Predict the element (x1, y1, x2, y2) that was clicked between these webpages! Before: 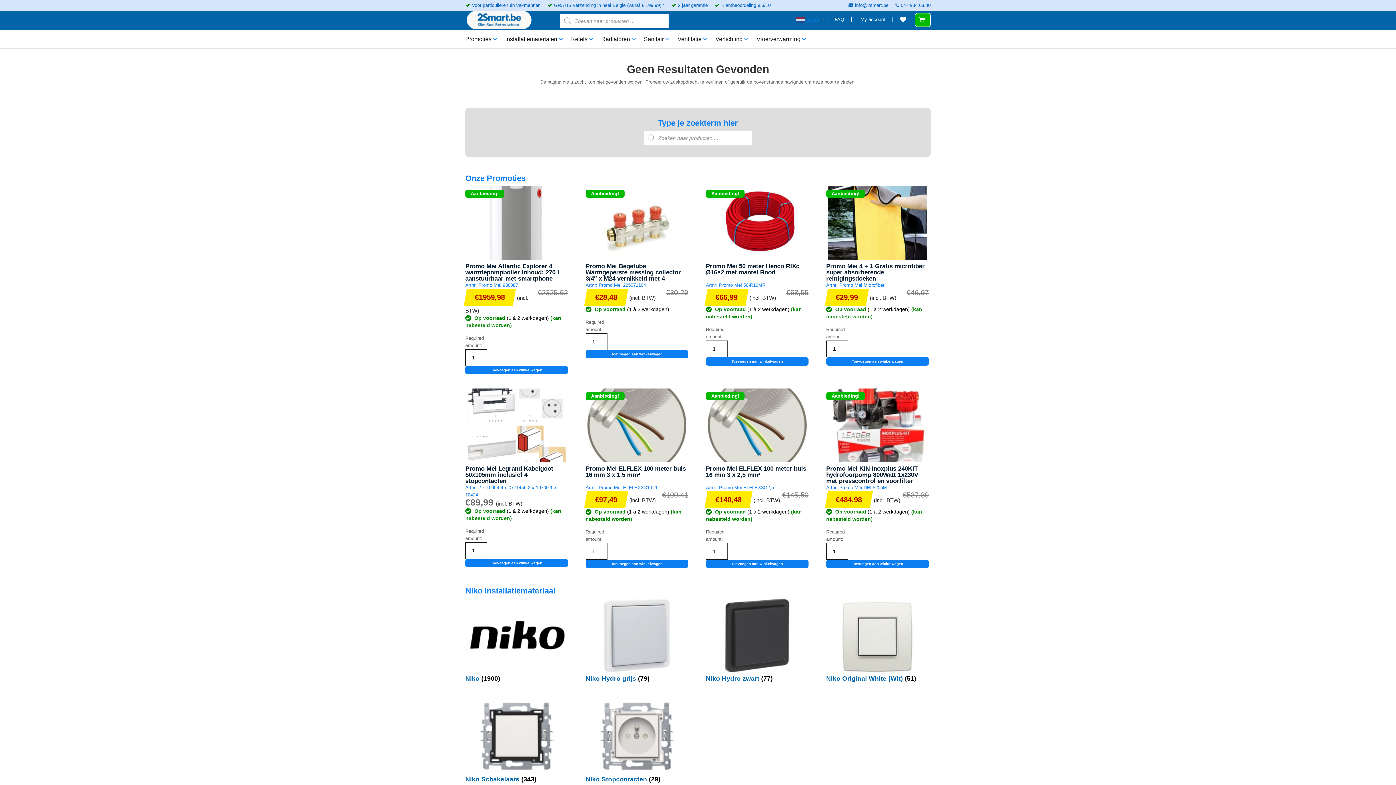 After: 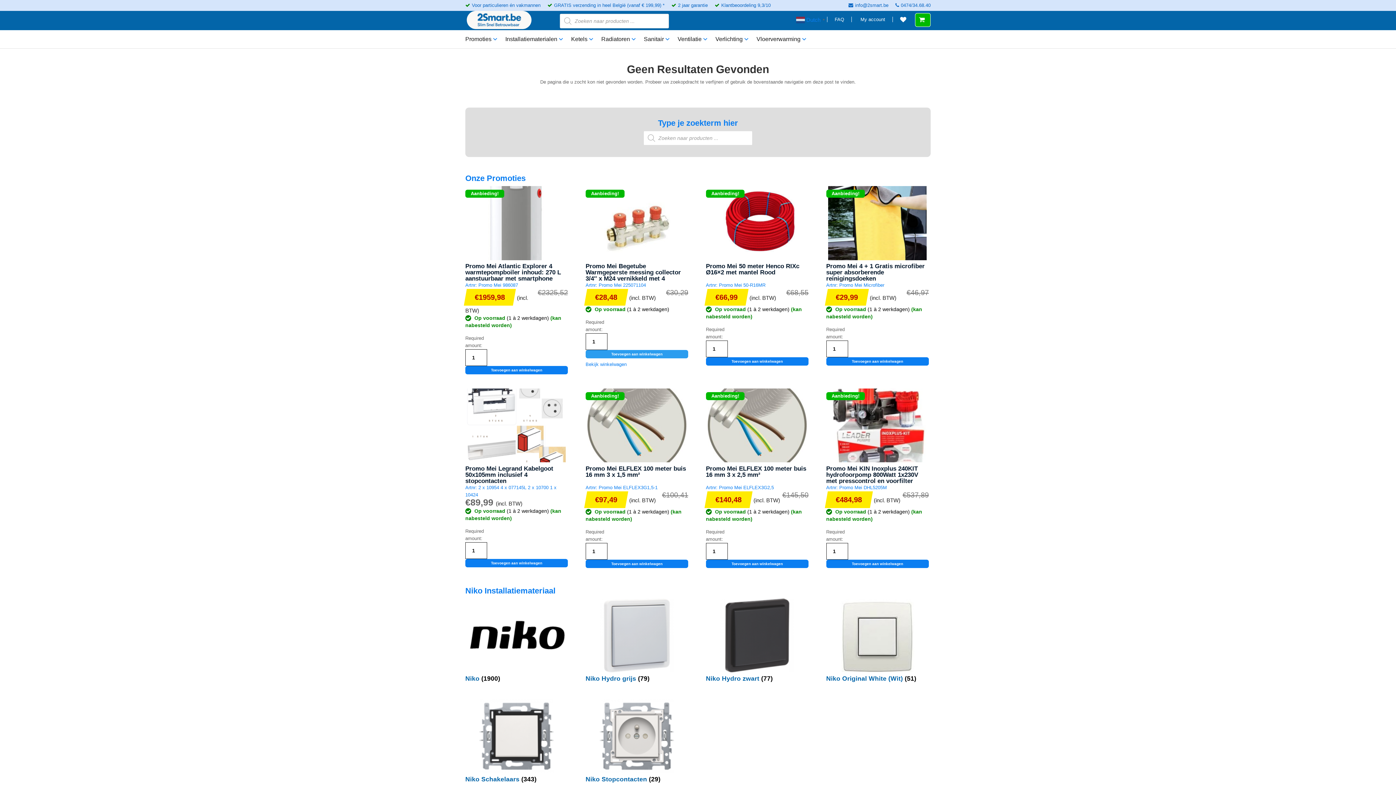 Action: bbox: (585, 350, 688, 358) label: Toevoegen aan winkelwagen: “Promo Mei Begetube Warmgeperste messing collector 3/4" x M24 vernikkeld met 4 ingebouwde Rode kranen“